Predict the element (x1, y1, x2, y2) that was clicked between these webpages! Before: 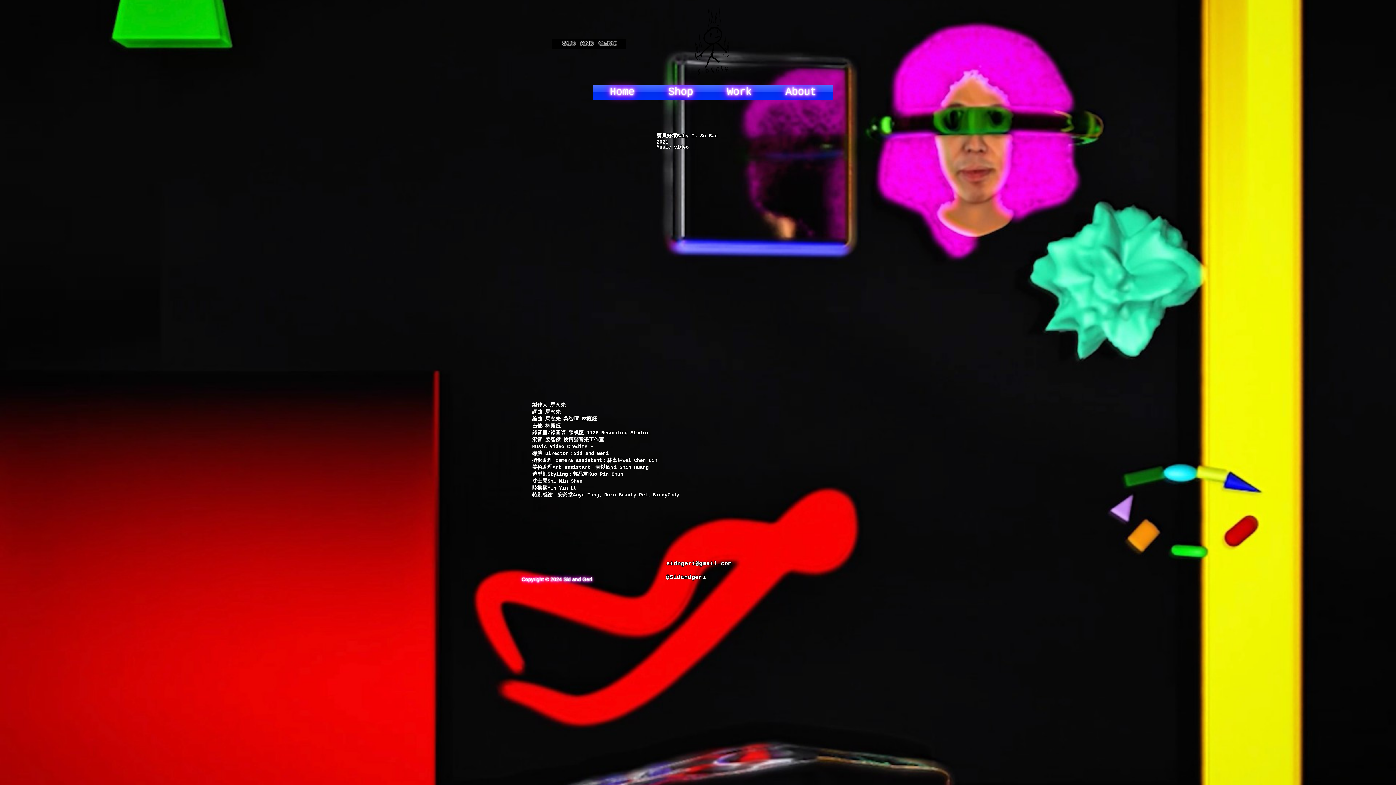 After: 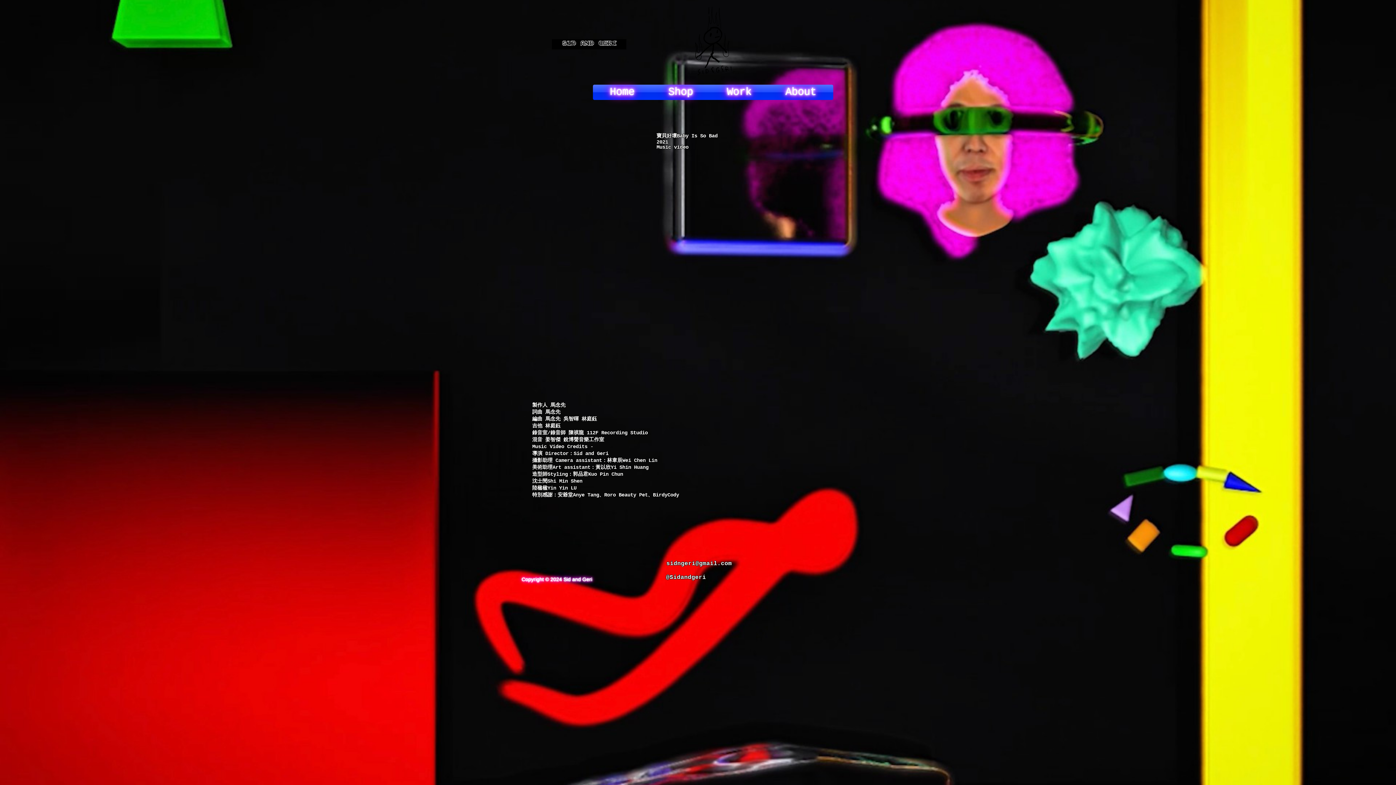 Action: bbox: (552, 39, 626, 49)